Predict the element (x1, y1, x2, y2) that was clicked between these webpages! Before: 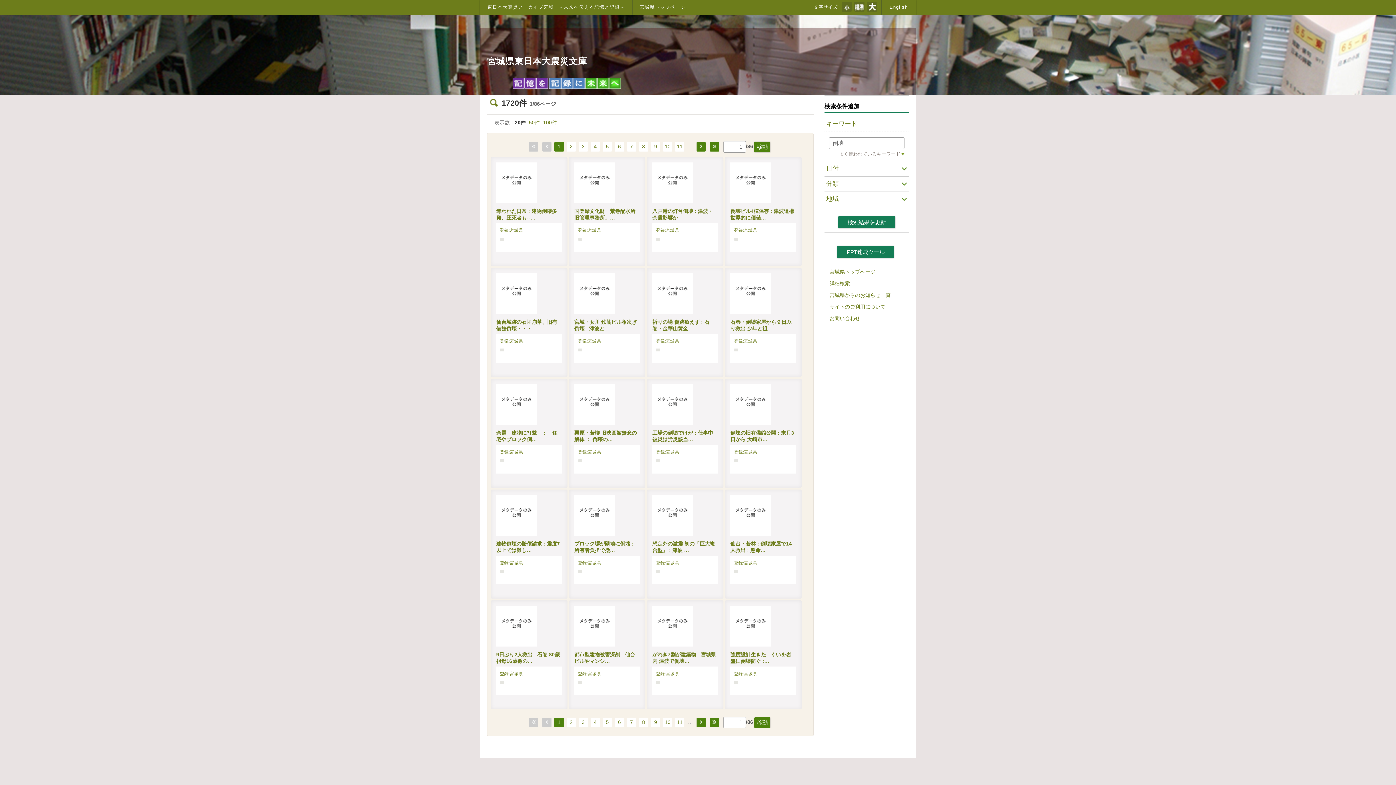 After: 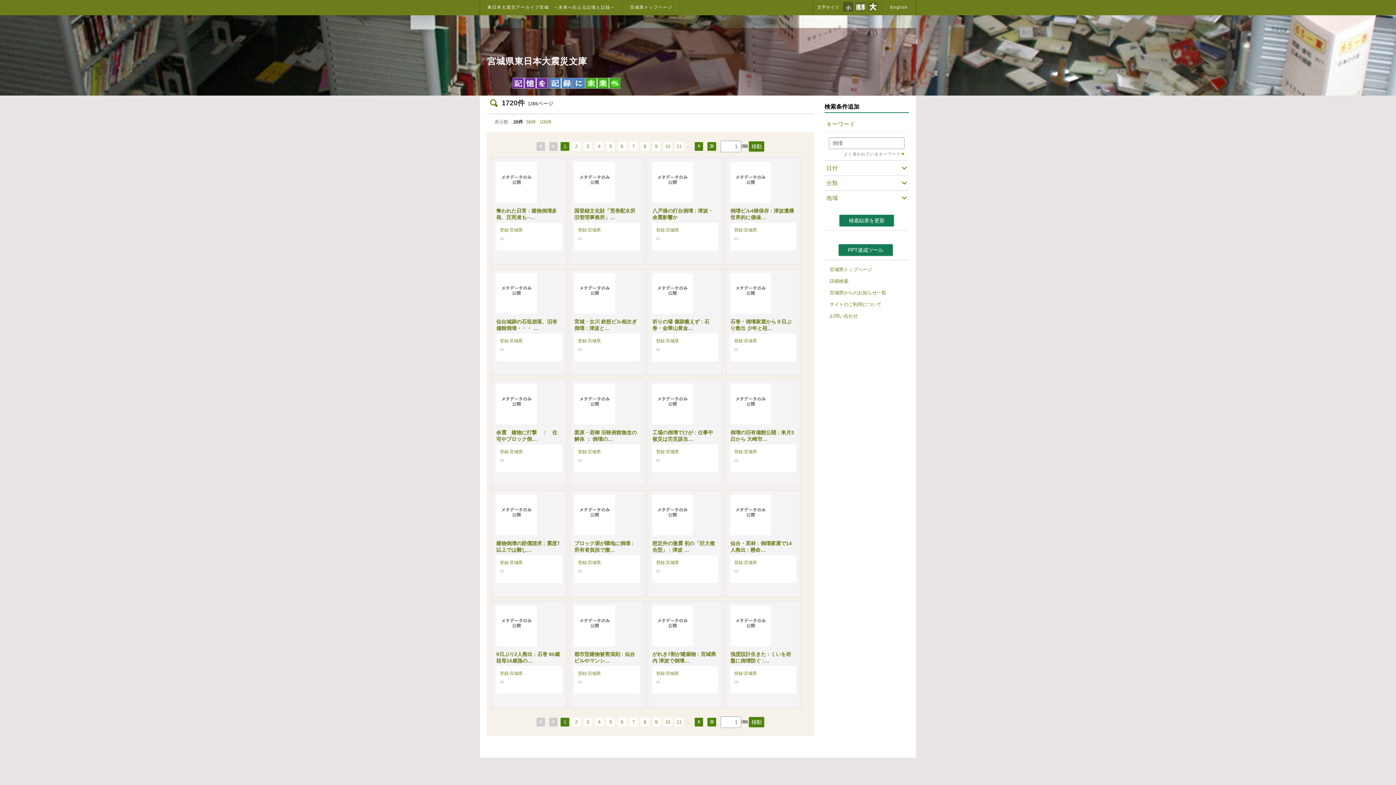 Action: bbox: (841, 1, 852, 11)